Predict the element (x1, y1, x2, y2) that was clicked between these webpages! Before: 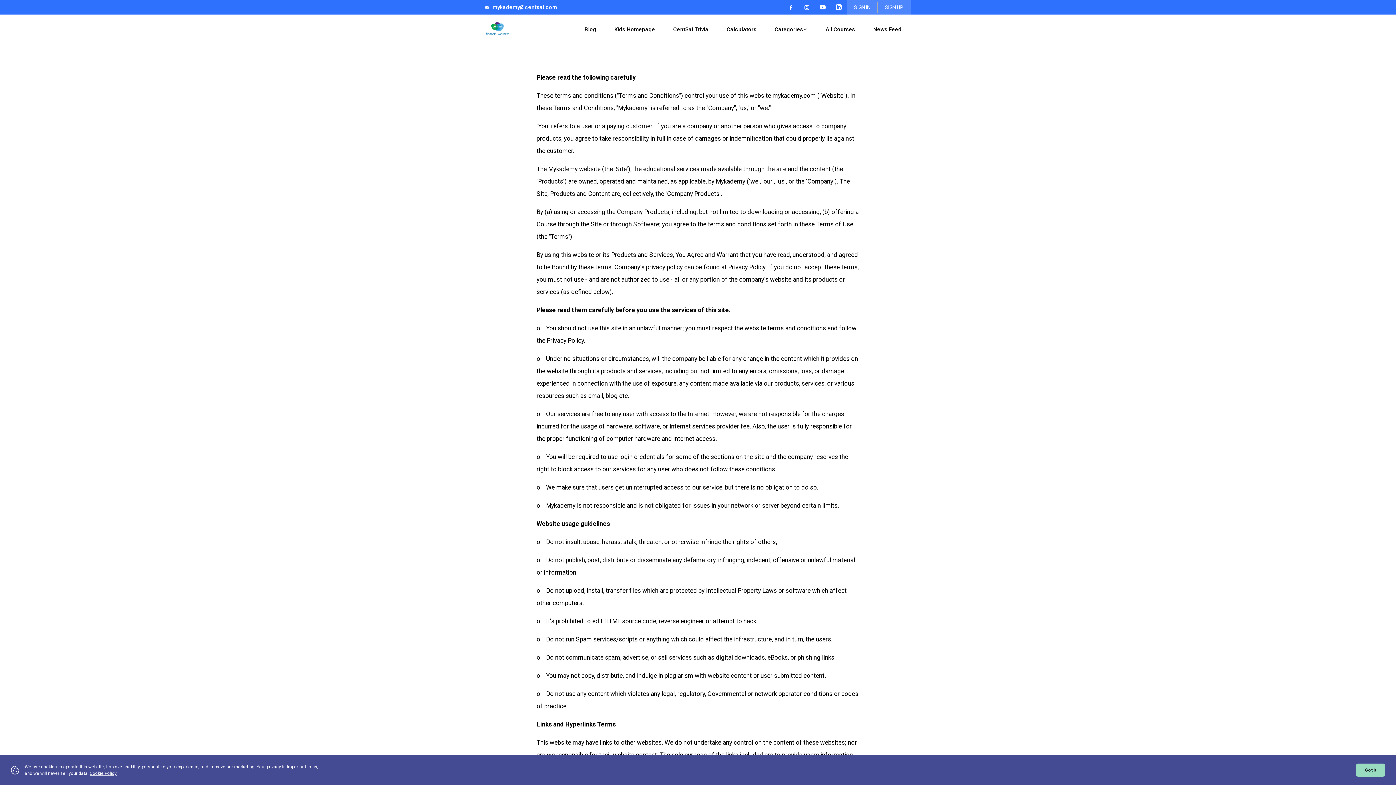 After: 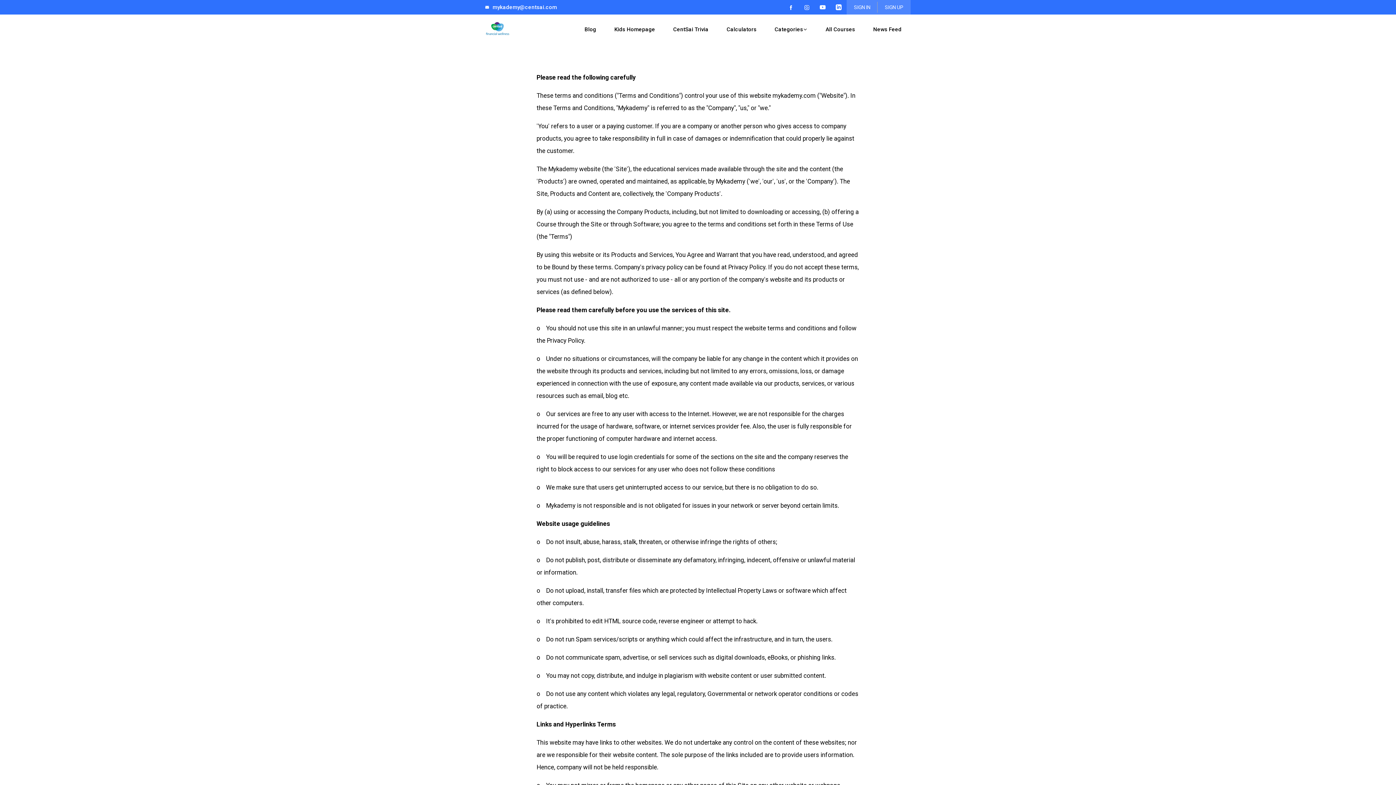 Action: bbox: (1356, 764, 1385, 777) label: Got it